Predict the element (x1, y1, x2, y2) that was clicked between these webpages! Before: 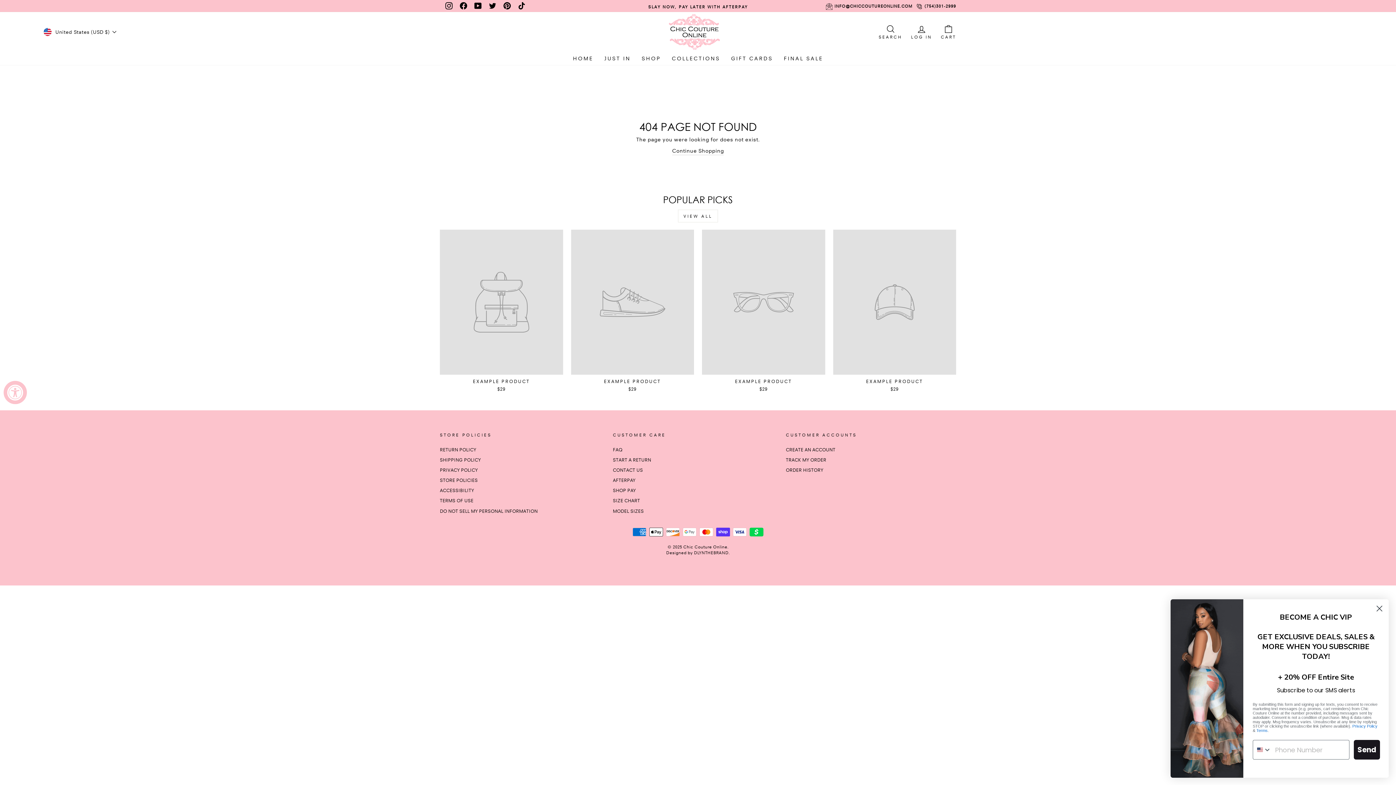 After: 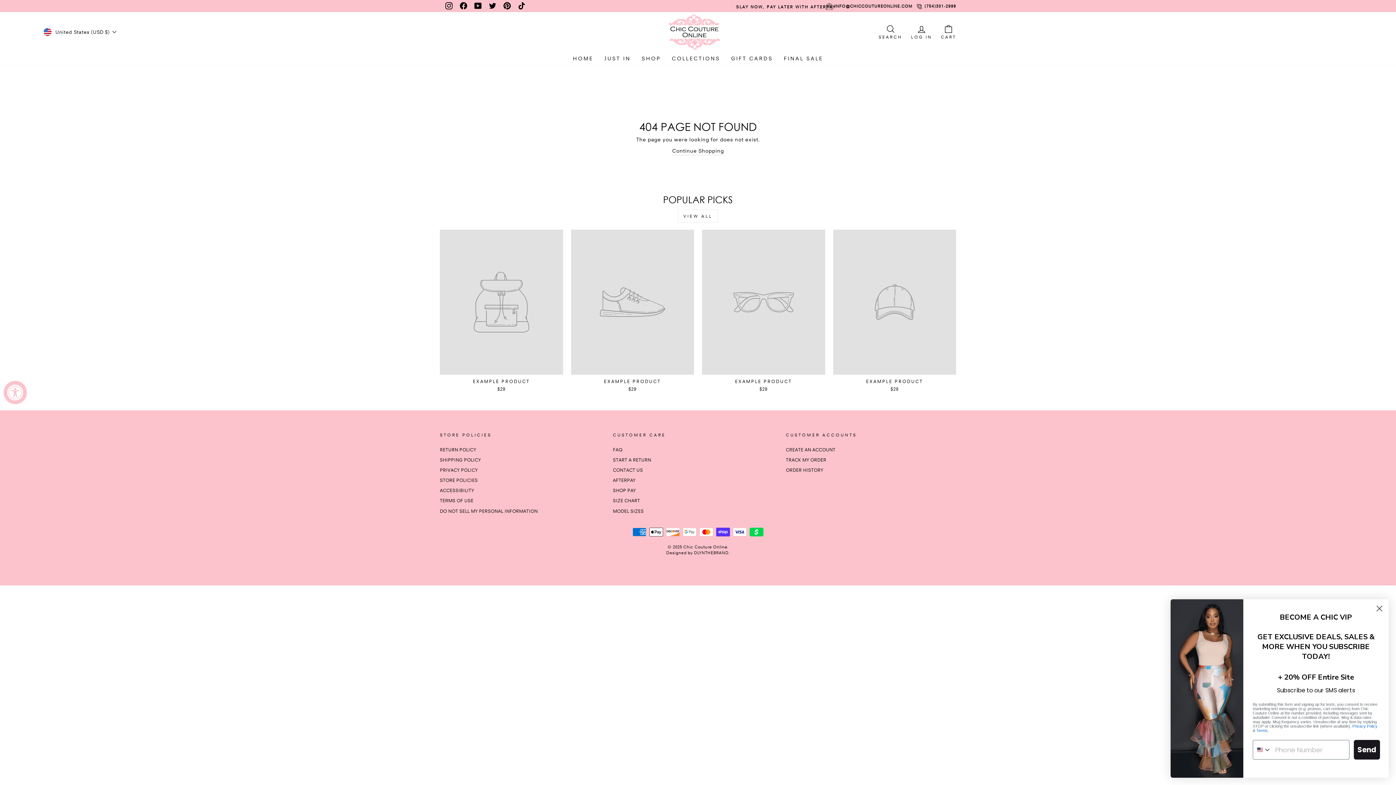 Action: bbox: (472, 1, 483, 12) label: YouTube